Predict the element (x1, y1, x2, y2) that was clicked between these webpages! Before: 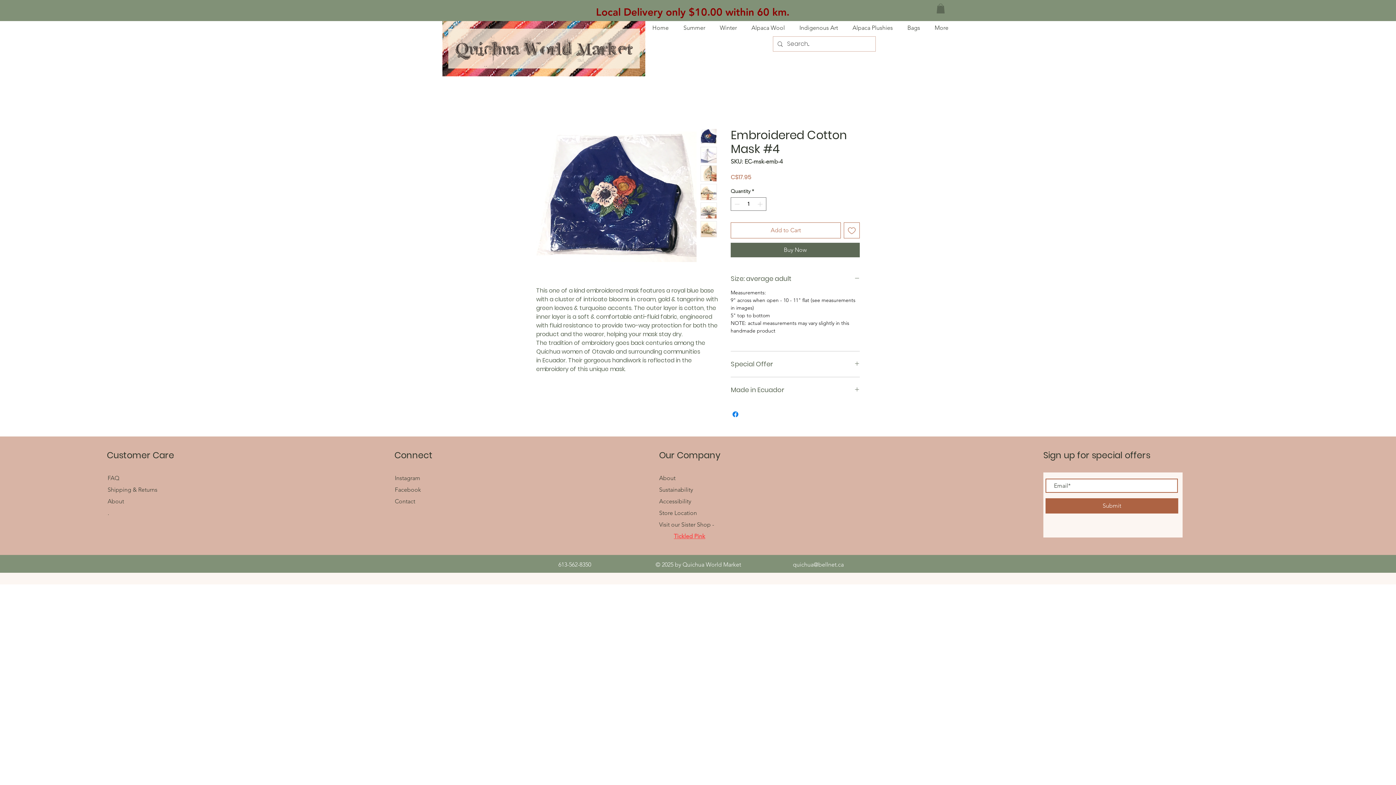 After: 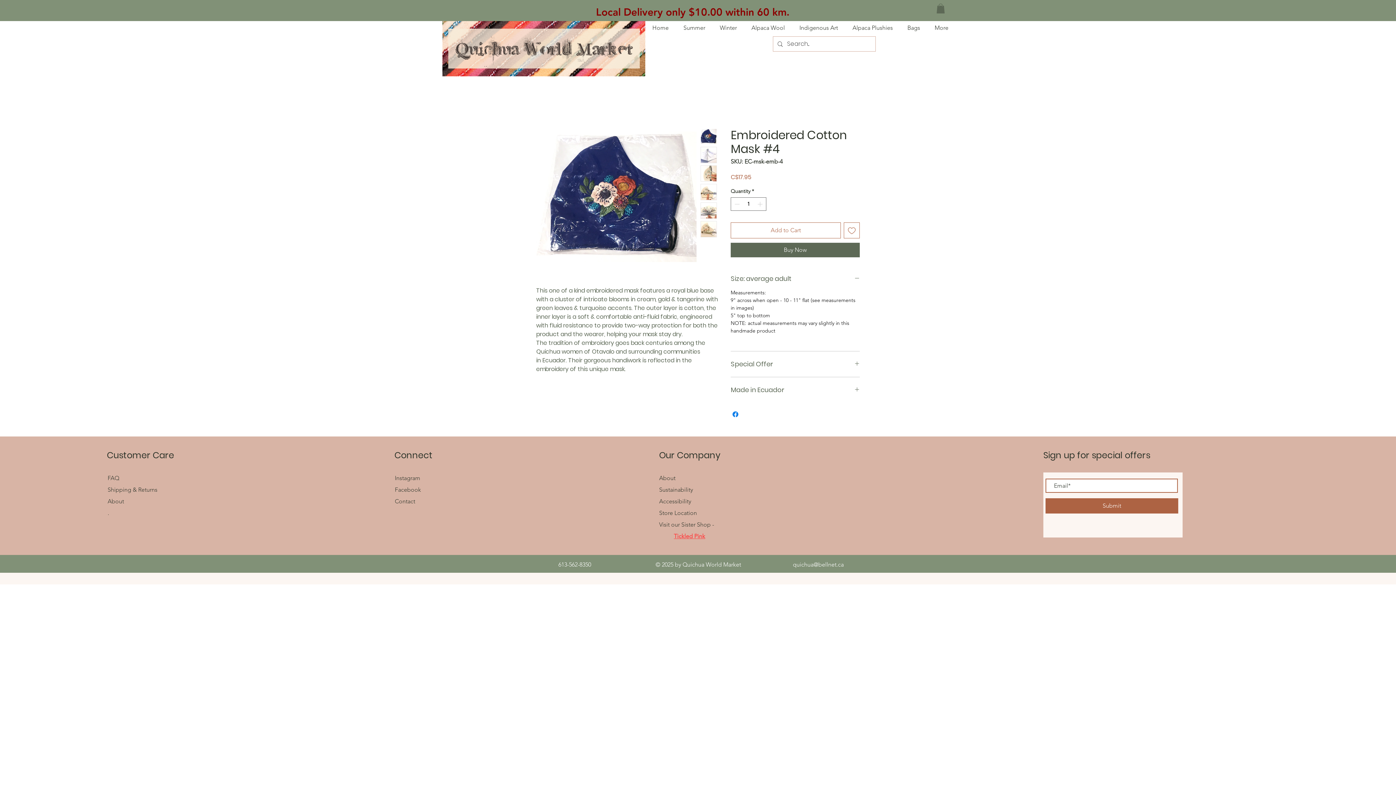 Action: bbox: (700, 221, 717, 237)